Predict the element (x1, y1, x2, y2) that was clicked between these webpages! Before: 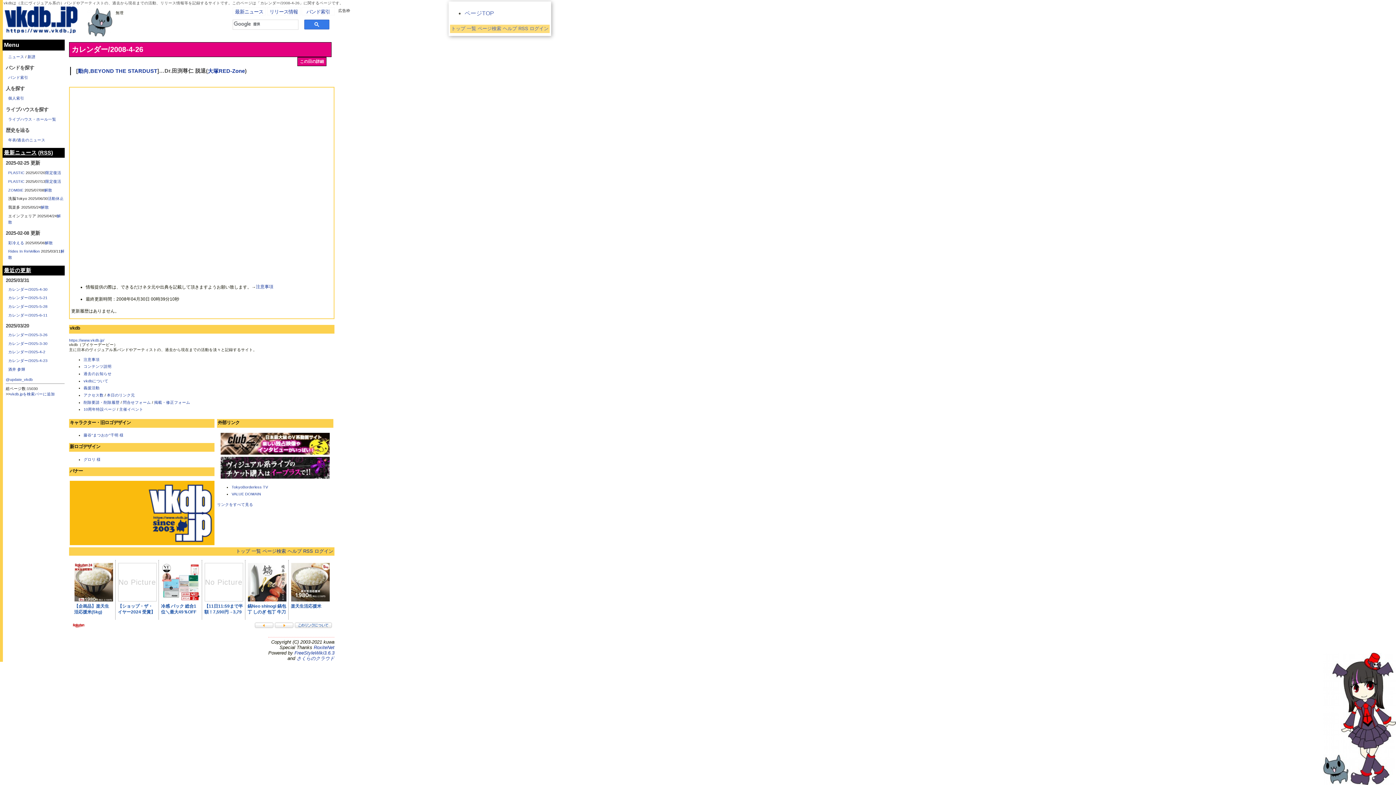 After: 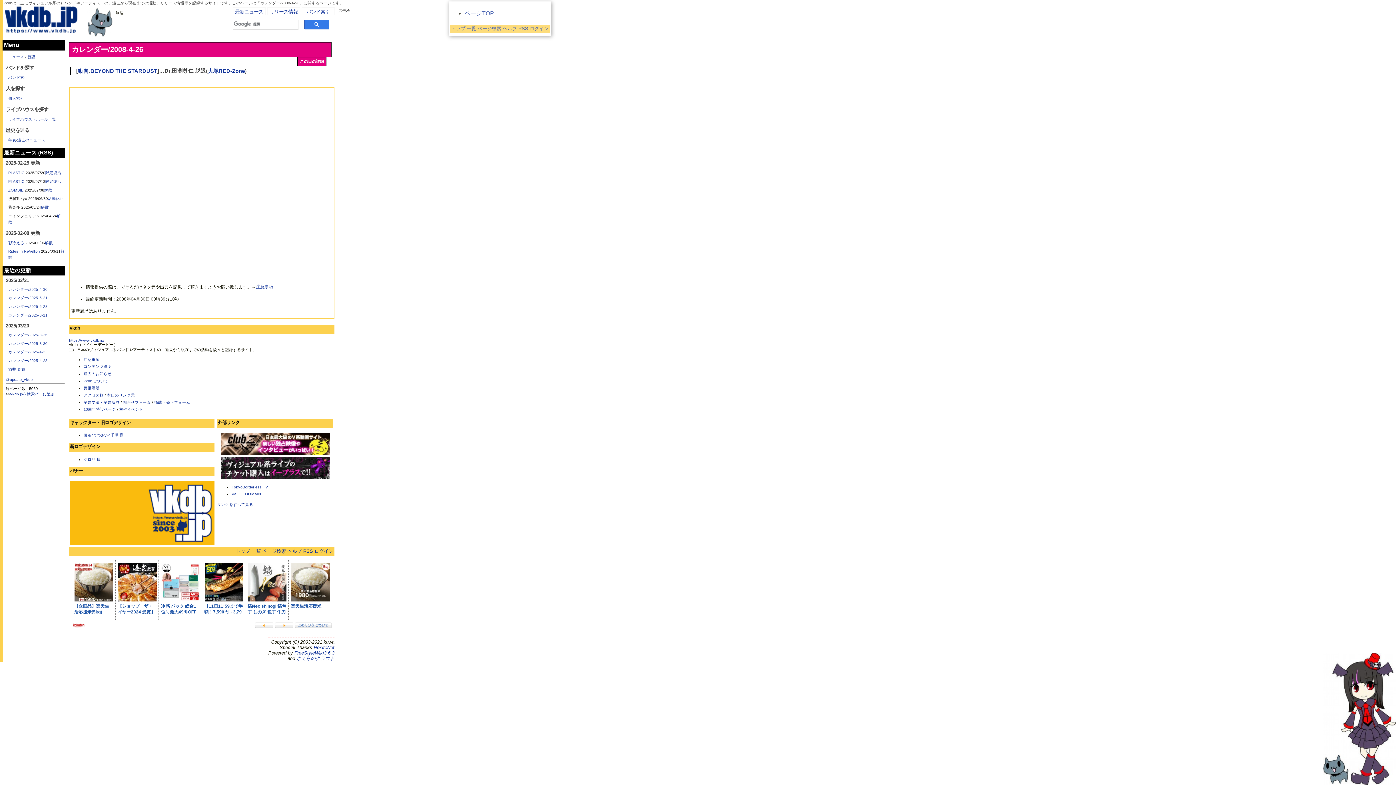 Action: bbox: (464, 10, 494, 16) label: ページTOP